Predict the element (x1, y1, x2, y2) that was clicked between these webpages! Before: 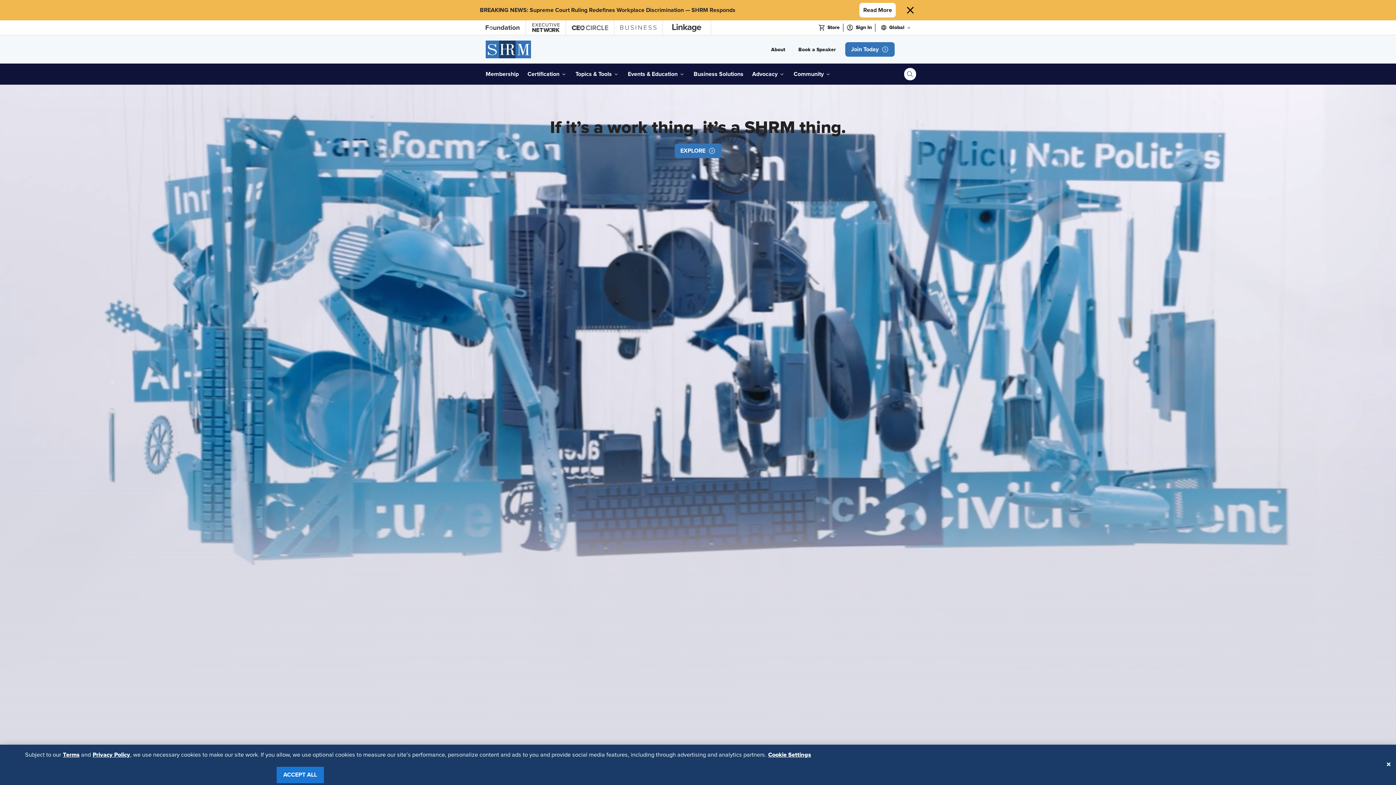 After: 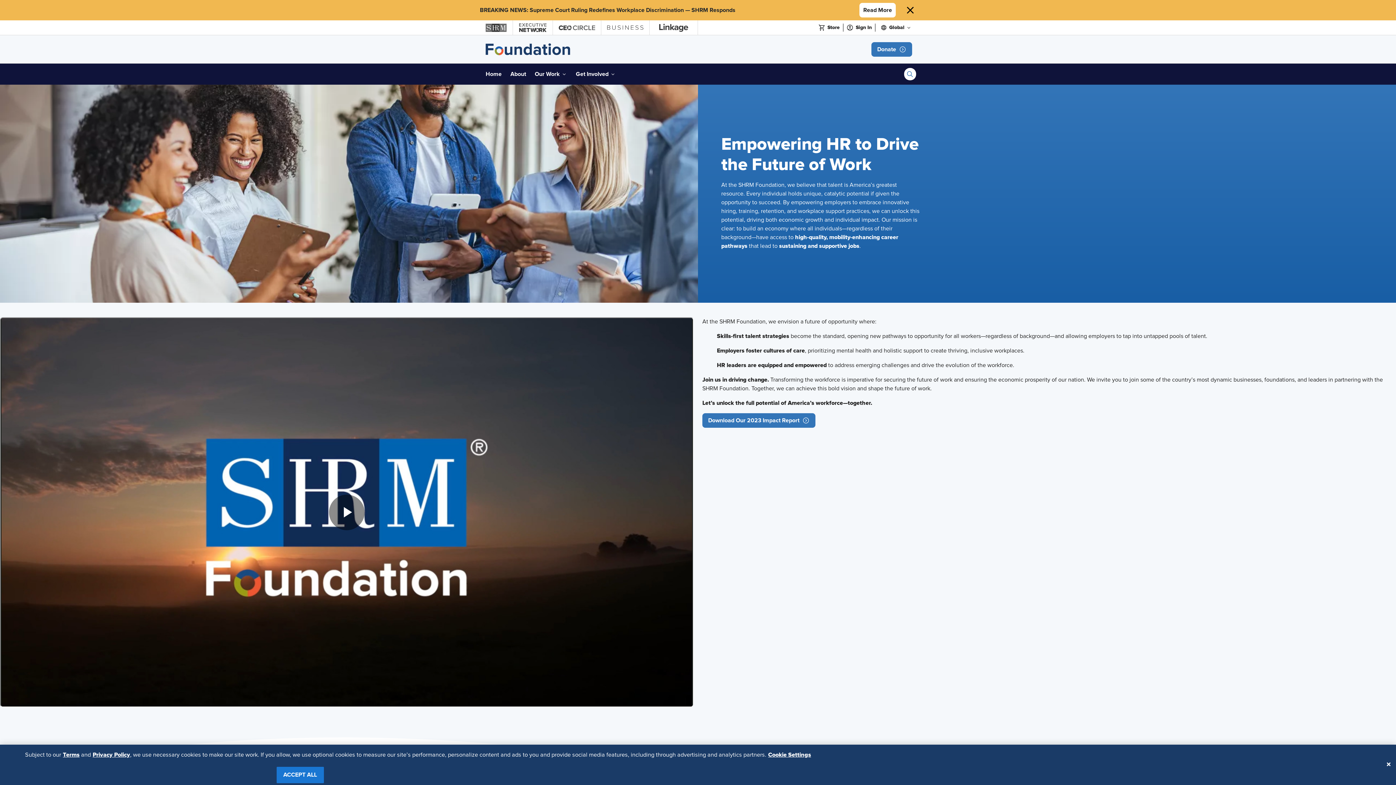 Action: bbox: (480, 20, 525, 34) label: Foundation